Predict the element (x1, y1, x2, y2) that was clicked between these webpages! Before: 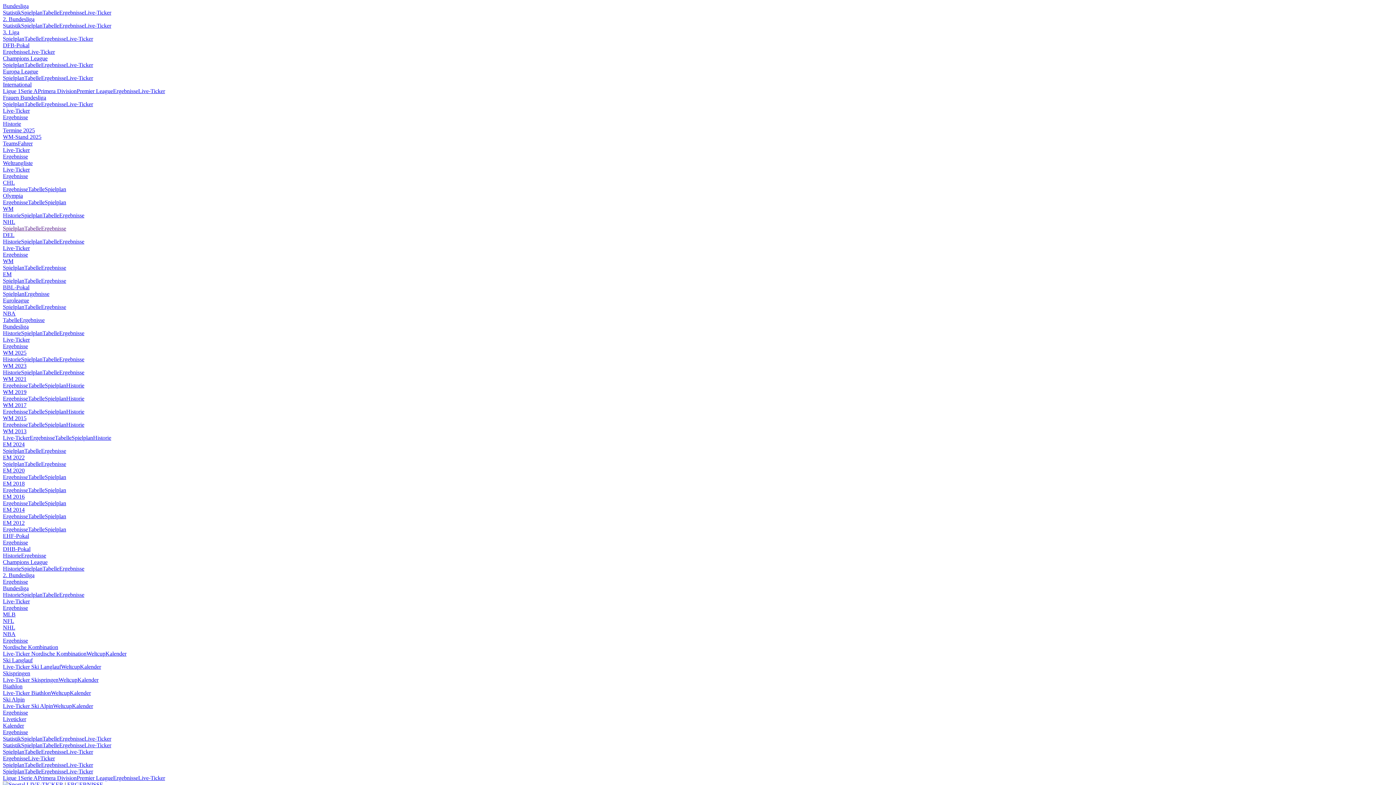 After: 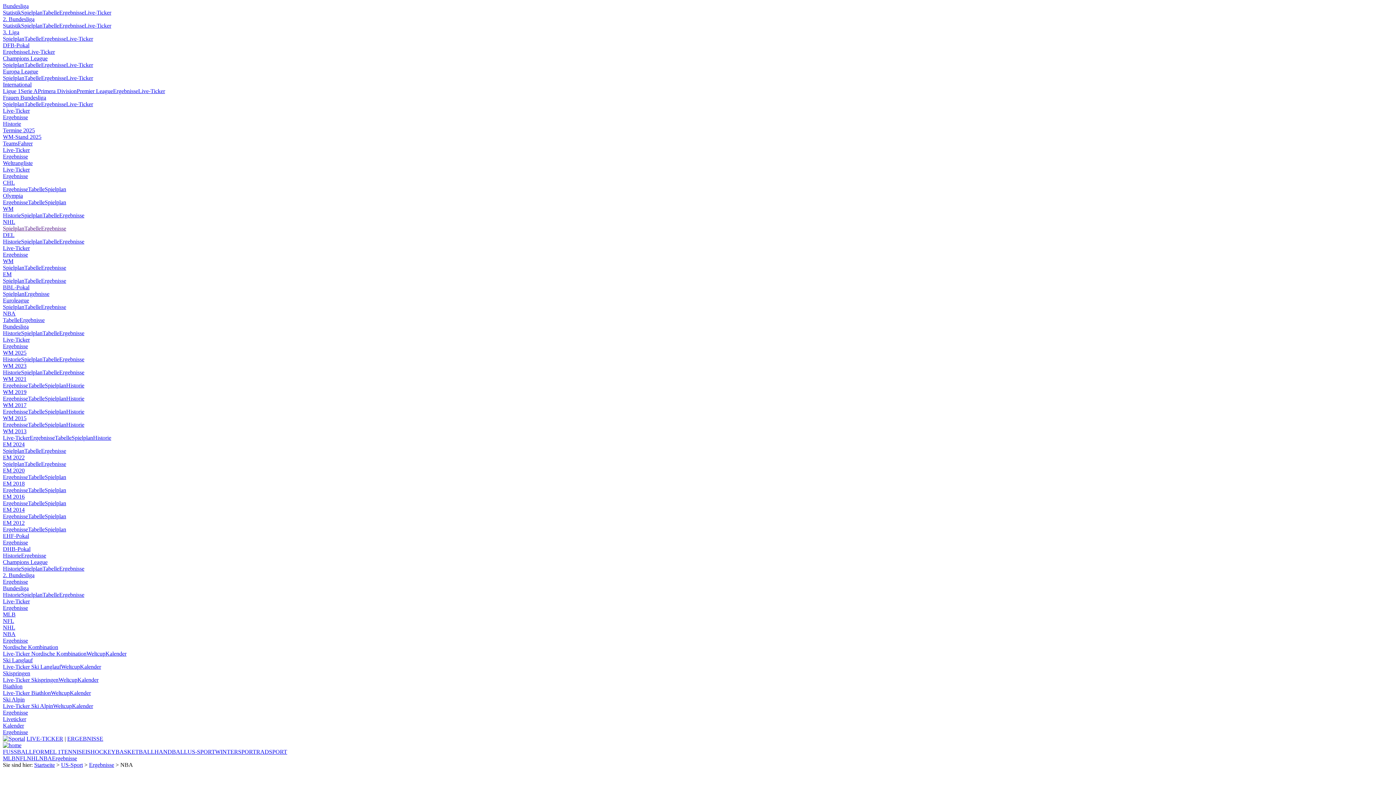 Action: bbox: (2, 310, 15, 316) label: NBA